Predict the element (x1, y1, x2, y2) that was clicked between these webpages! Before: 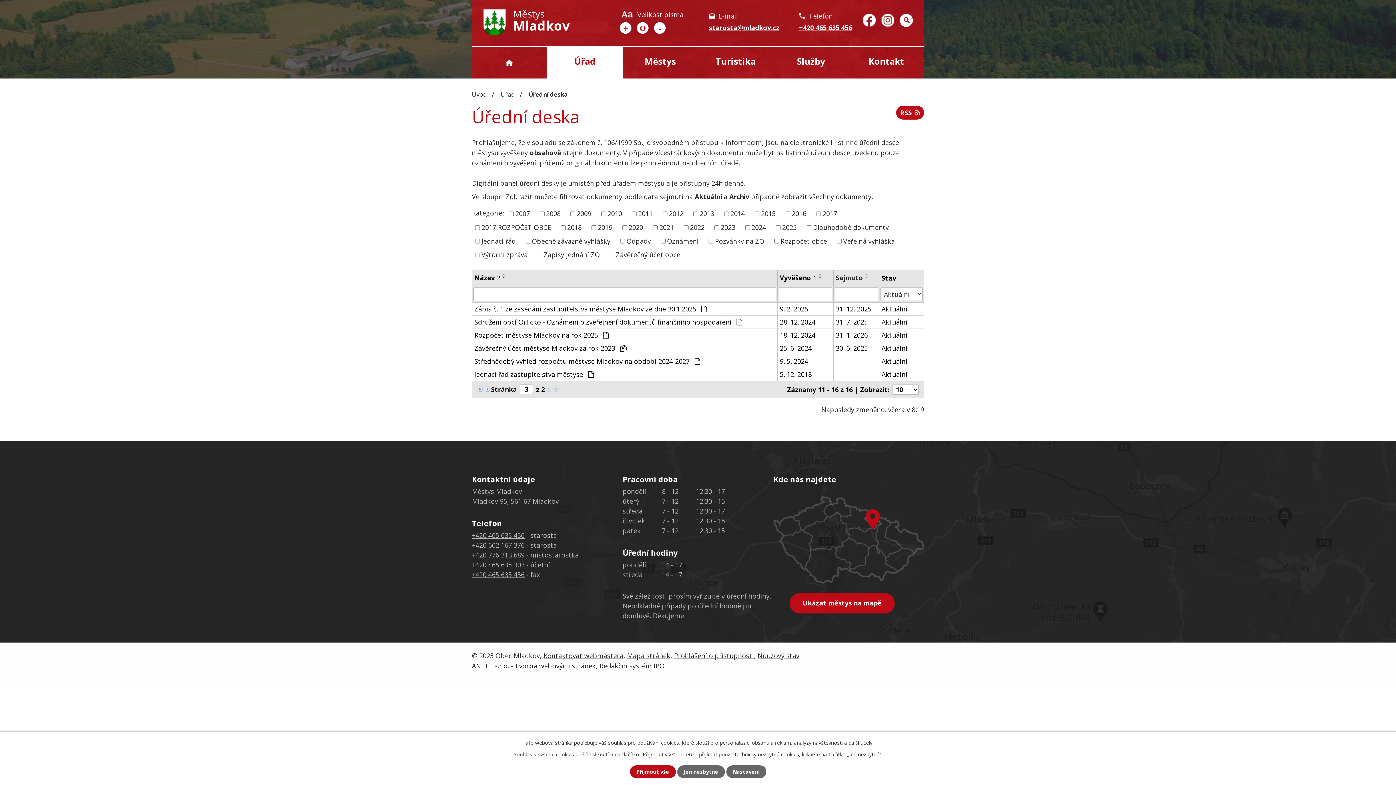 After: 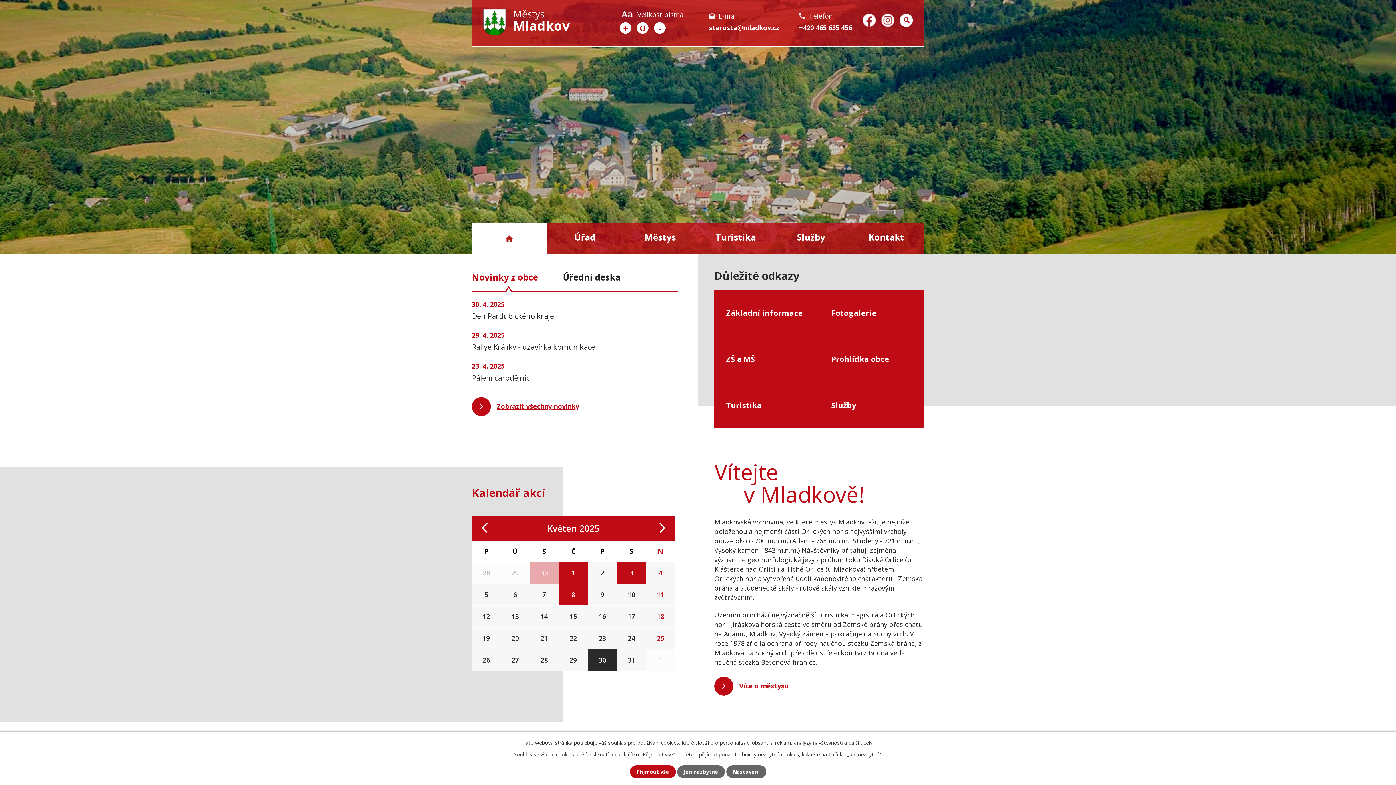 Action: label: Úvod bbox: (472, 47, 547, 78)